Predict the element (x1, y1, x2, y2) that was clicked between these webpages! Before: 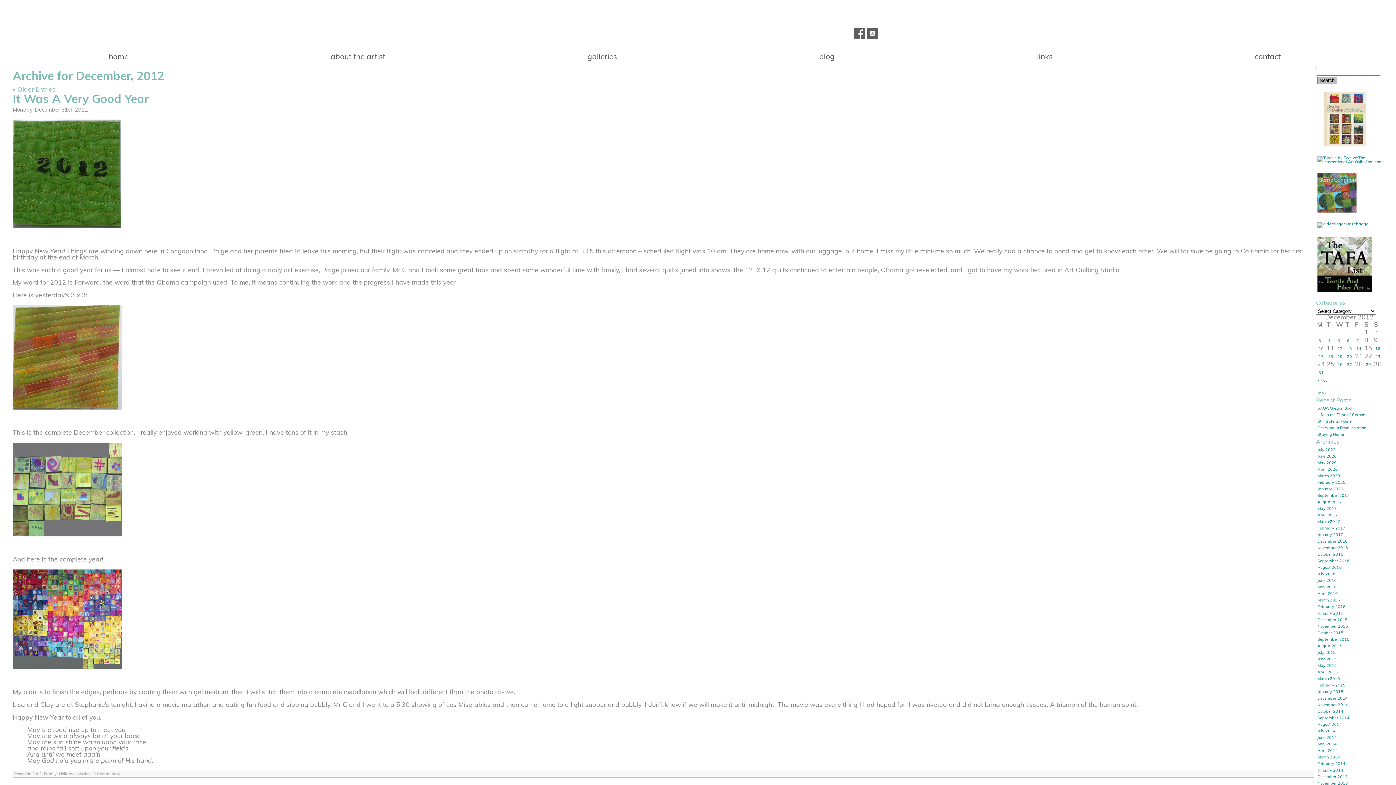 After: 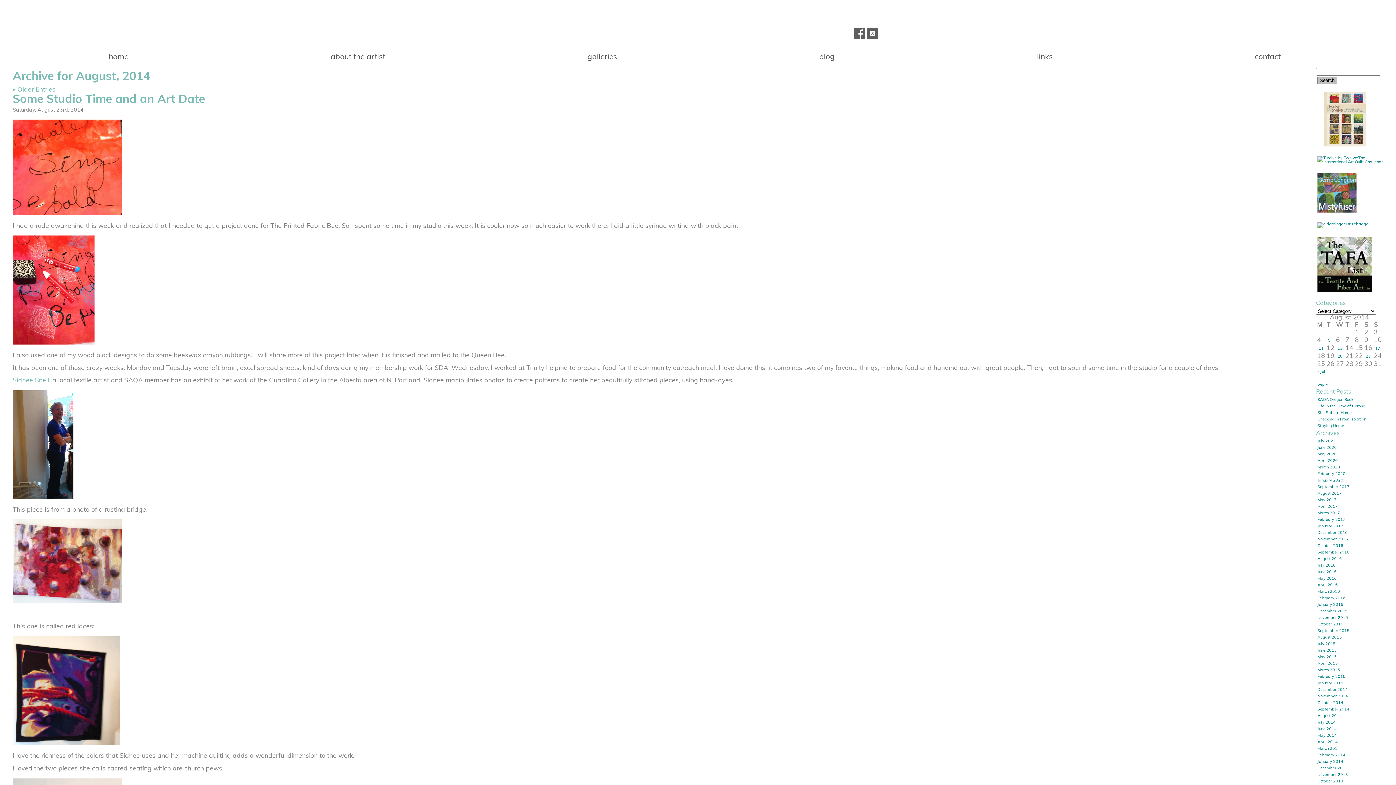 Action: bbox: (1316, 721, 1385, 728) label: August 2014